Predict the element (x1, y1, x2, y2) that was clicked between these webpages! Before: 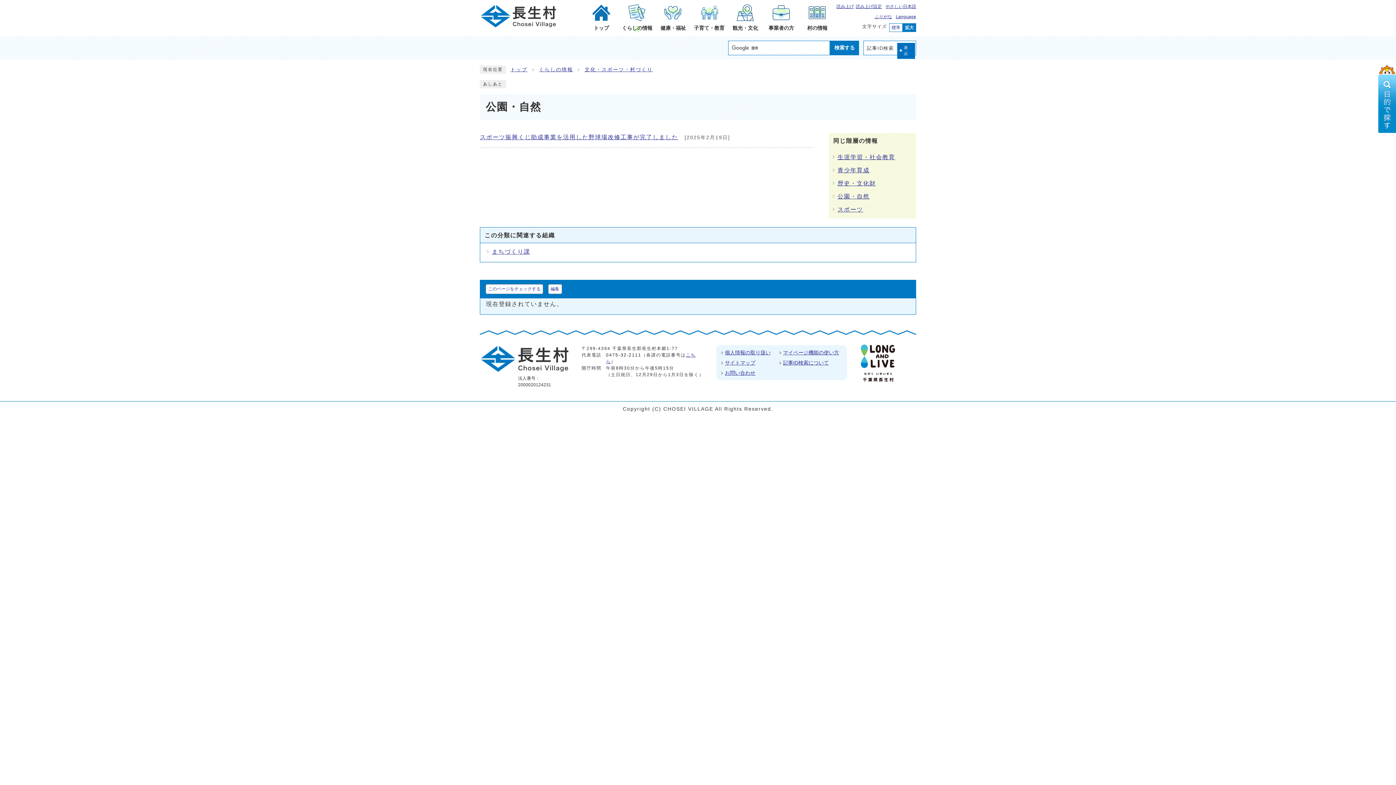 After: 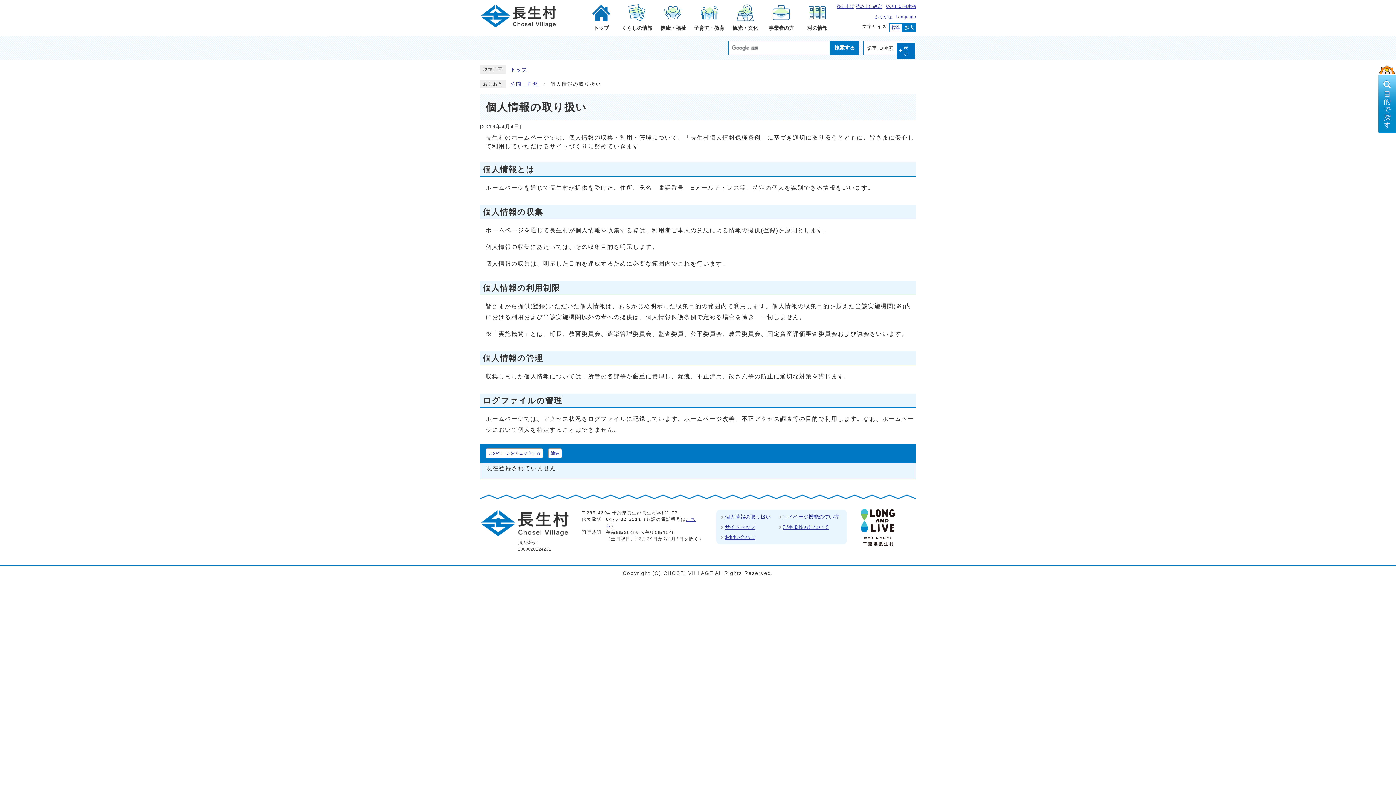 Action: bbox: (725, 349, 770, 355) label: 個人情報の取り扱い